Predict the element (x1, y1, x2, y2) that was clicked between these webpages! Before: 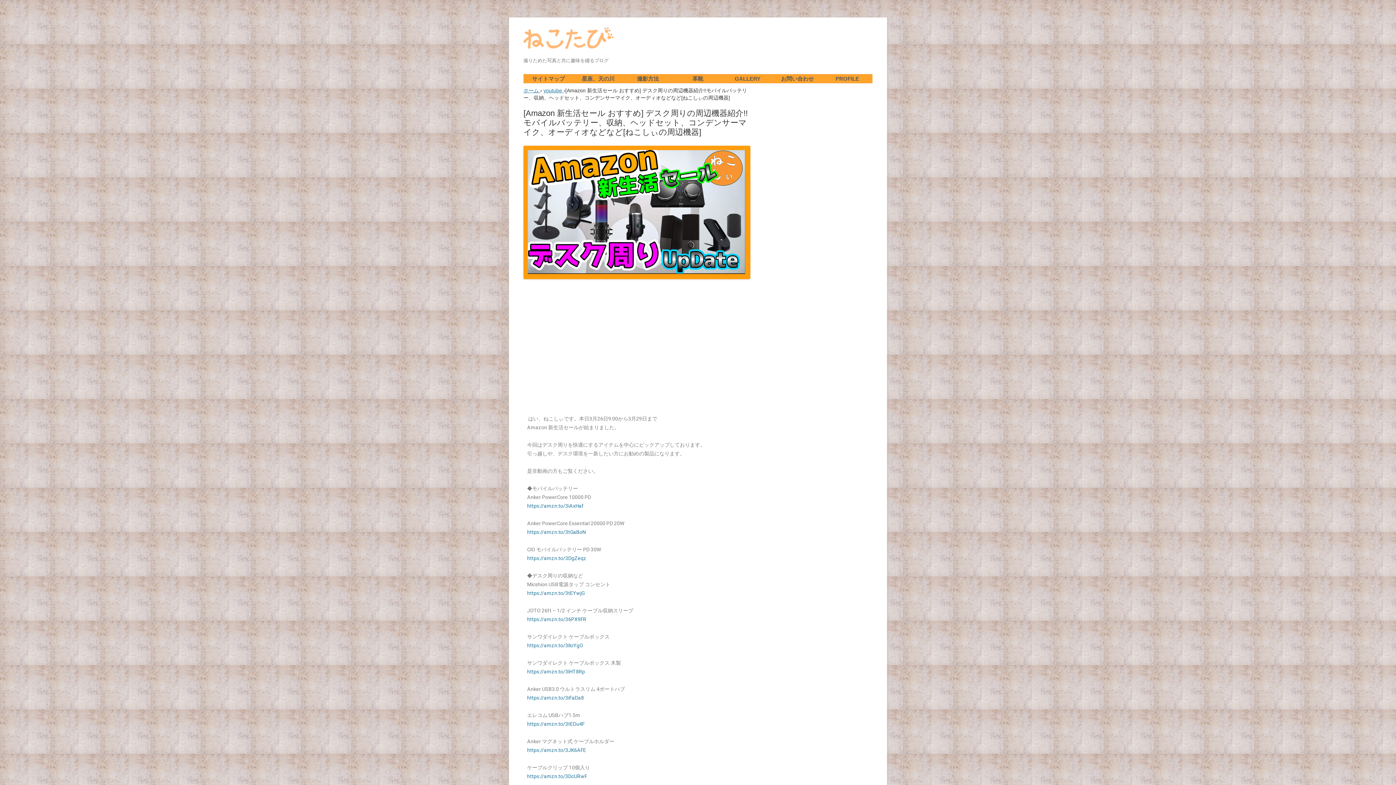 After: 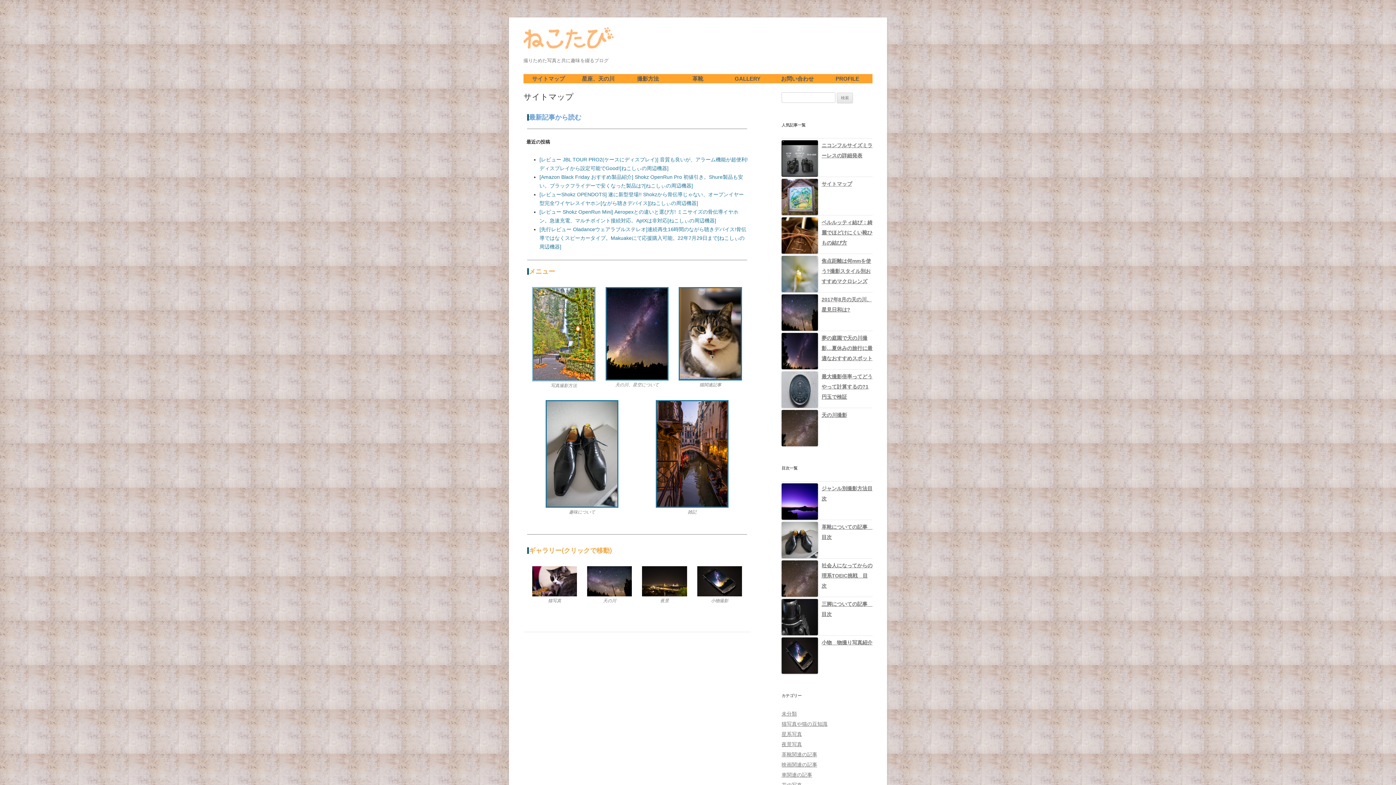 Action: label: サイトマップ bbox: (532, 74, 564, 83)